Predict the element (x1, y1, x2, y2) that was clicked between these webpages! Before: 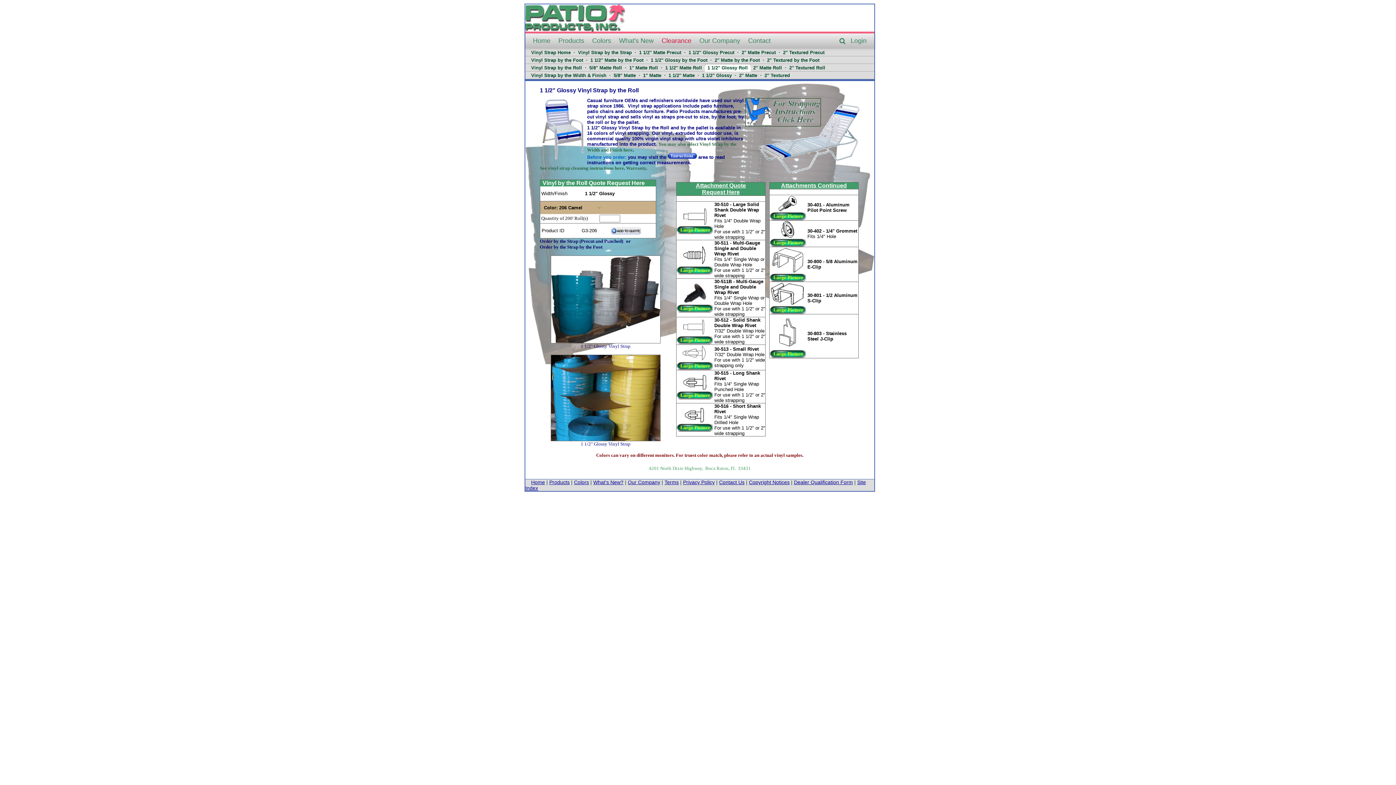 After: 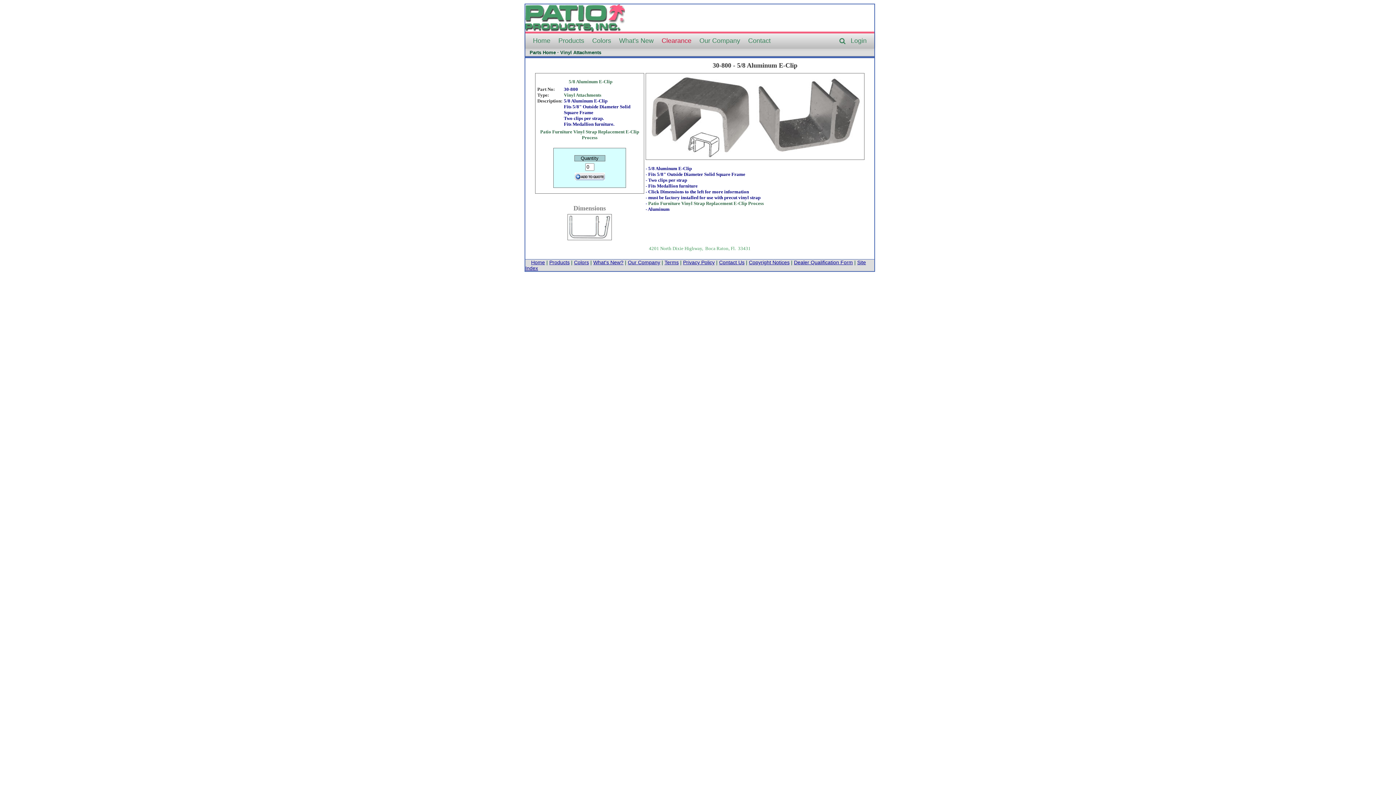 Action: bbox: (769, 269, 806, 282) label: 
